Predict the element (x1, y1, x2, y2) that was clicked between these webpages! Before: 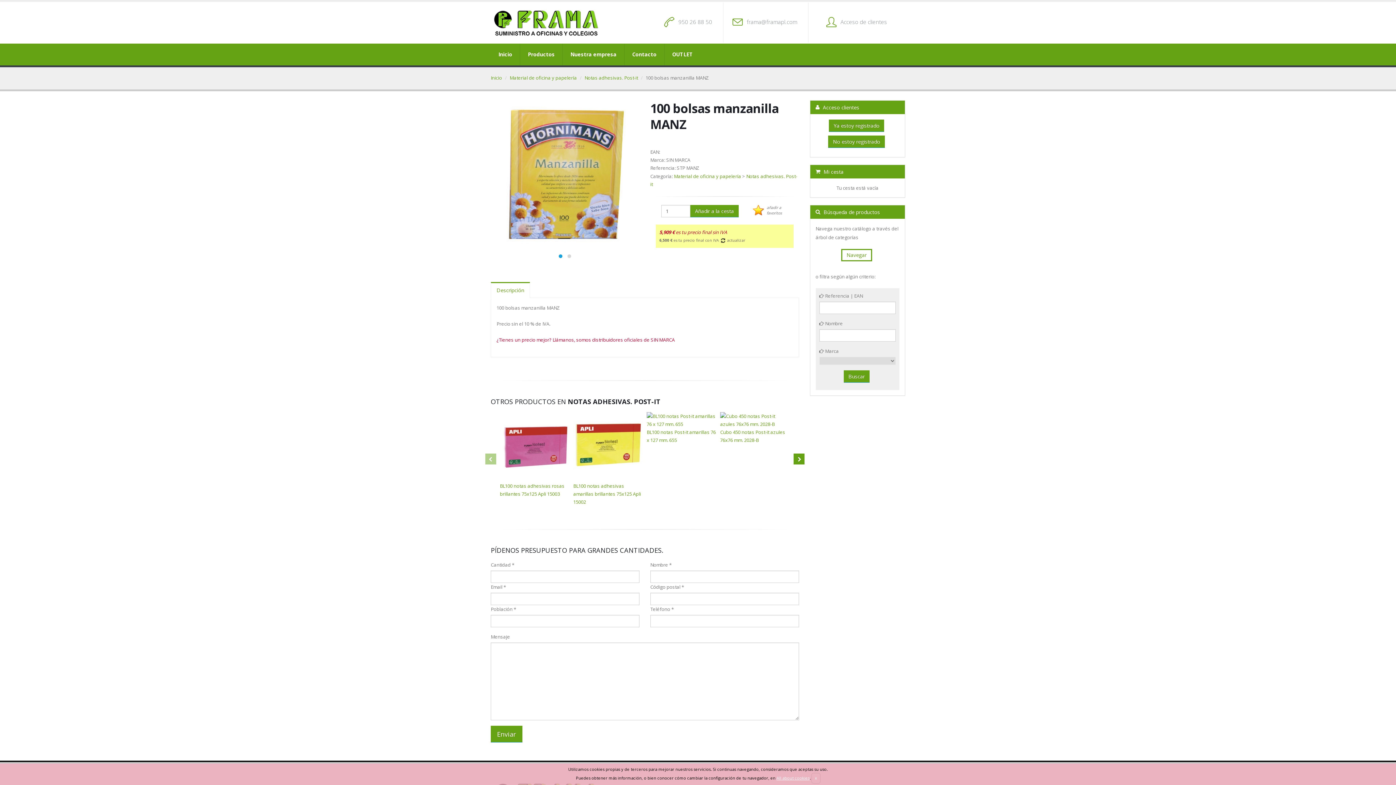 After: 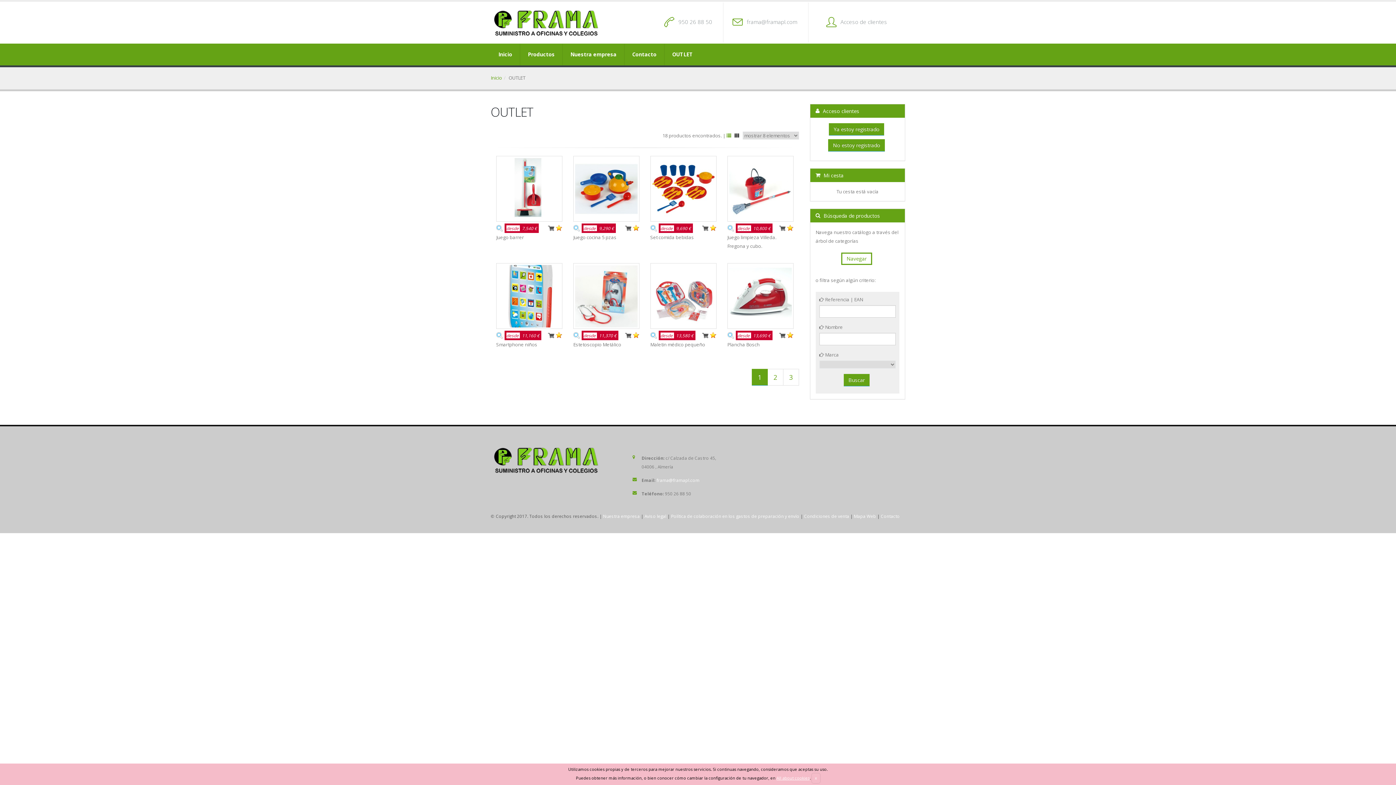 Action: label: OUTLET bbox: (664, 43, 700, 65)